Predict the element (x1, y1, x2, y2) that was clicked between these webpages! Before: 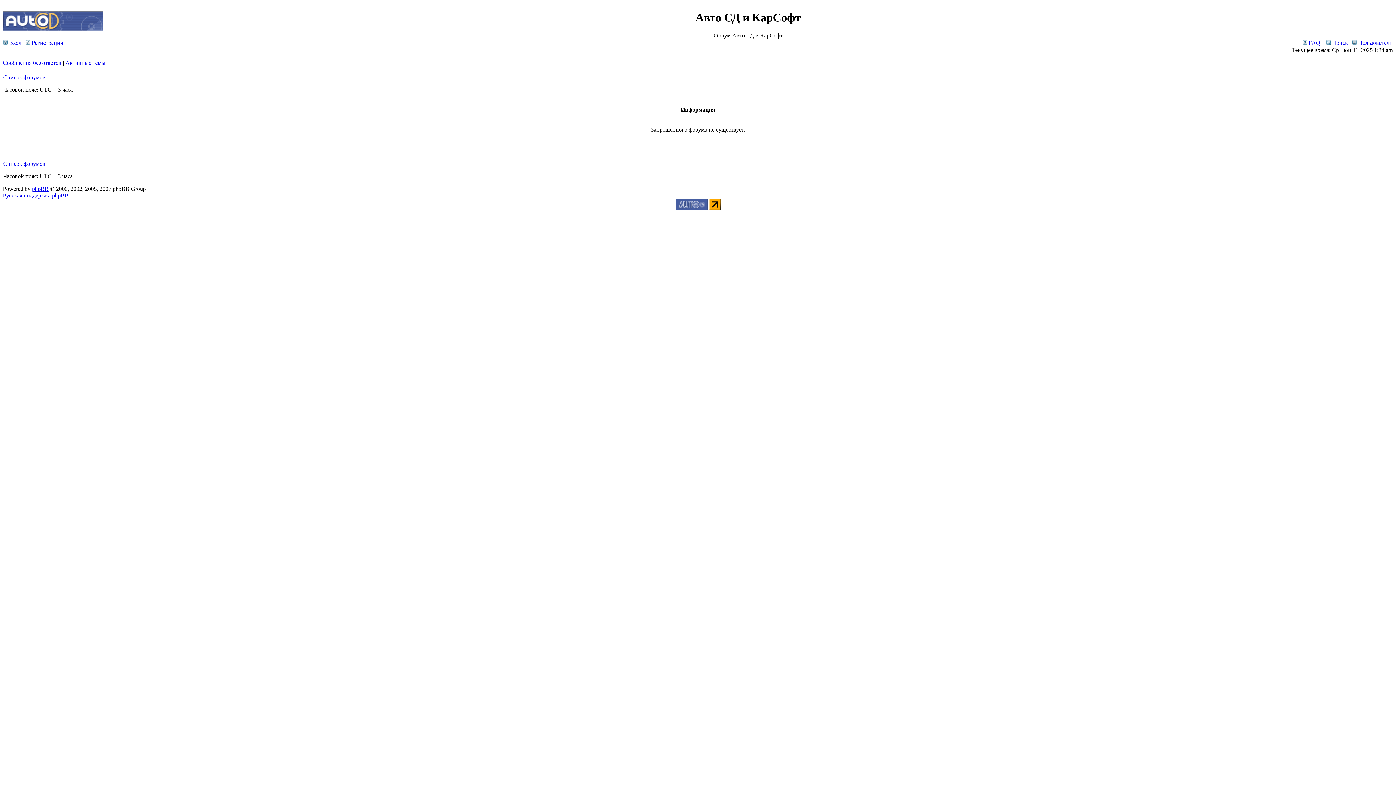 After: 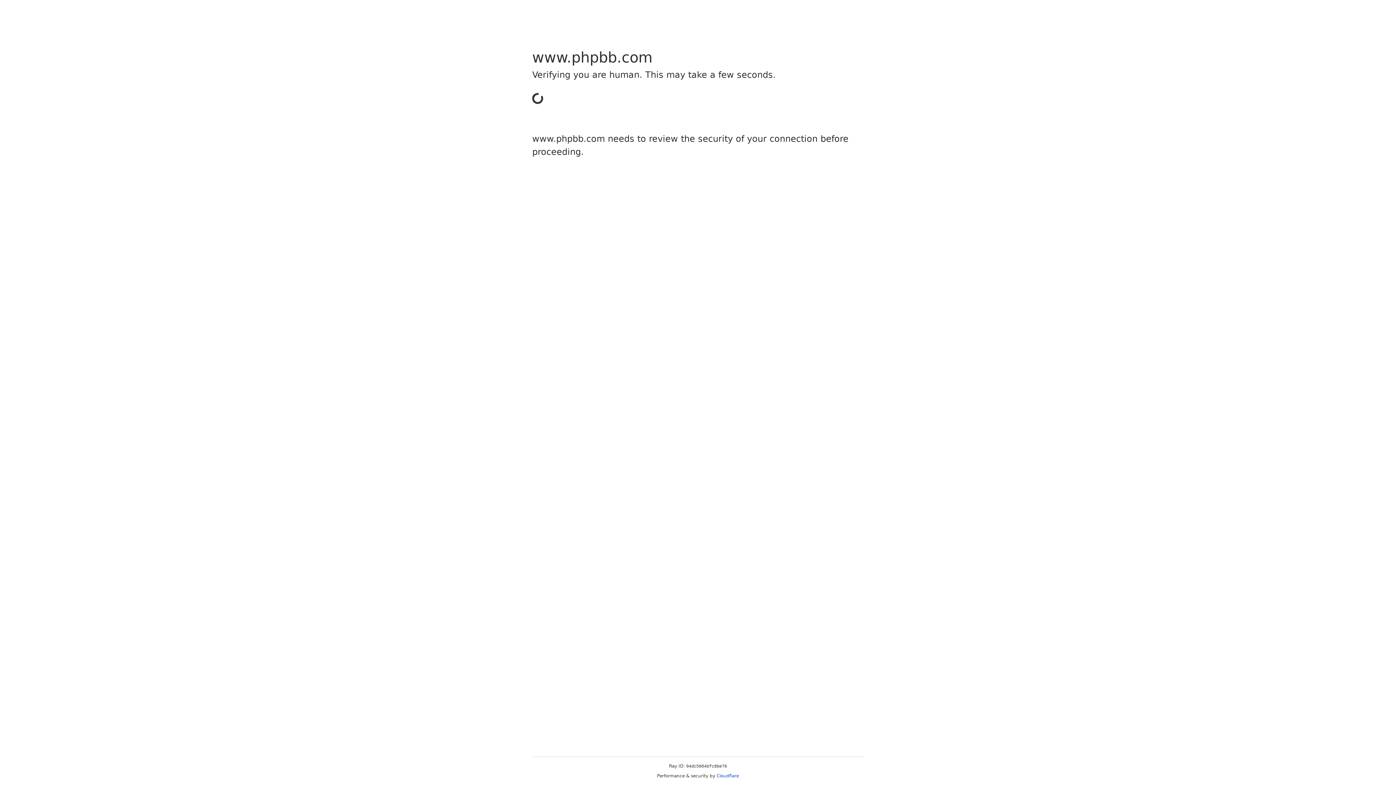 Action: label: phpBB bbox: (32, 185, 48, 192)